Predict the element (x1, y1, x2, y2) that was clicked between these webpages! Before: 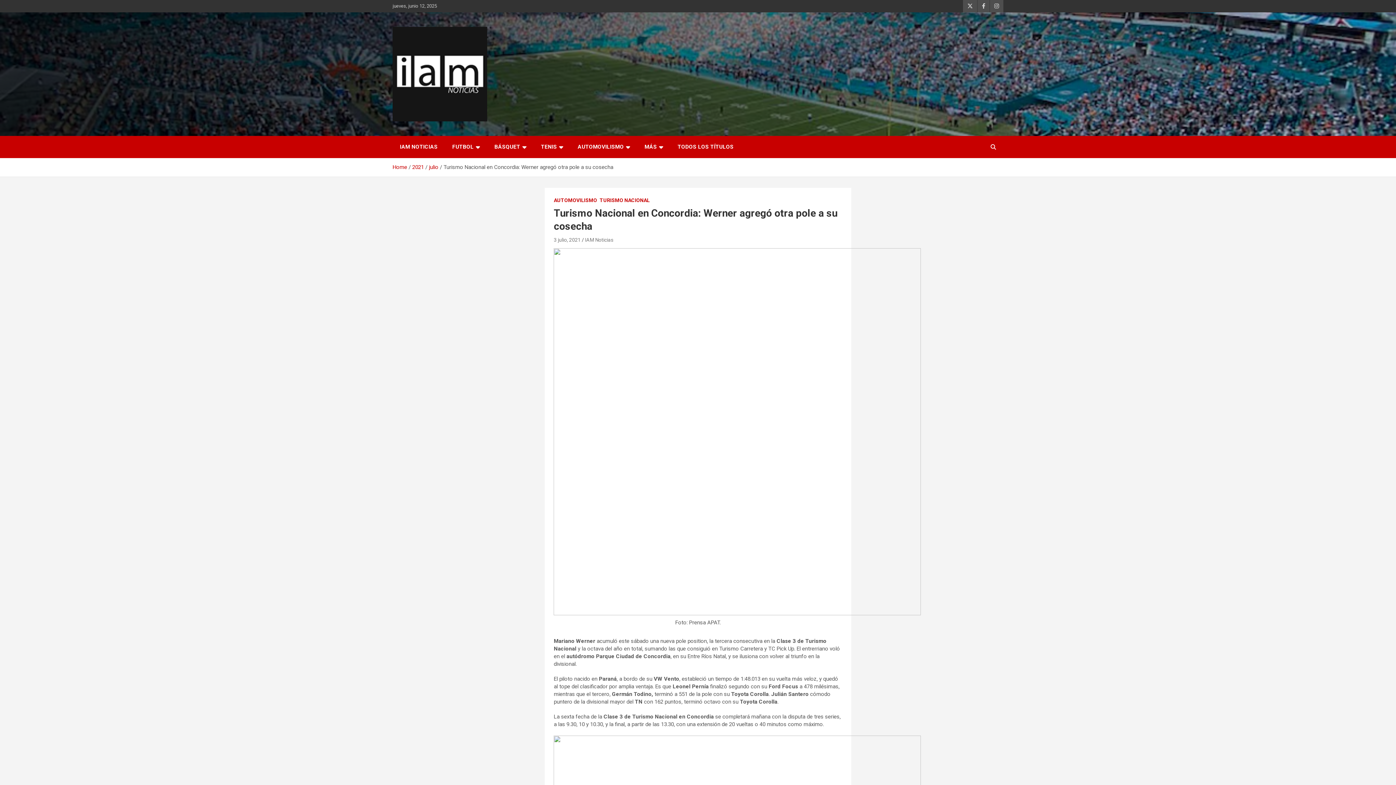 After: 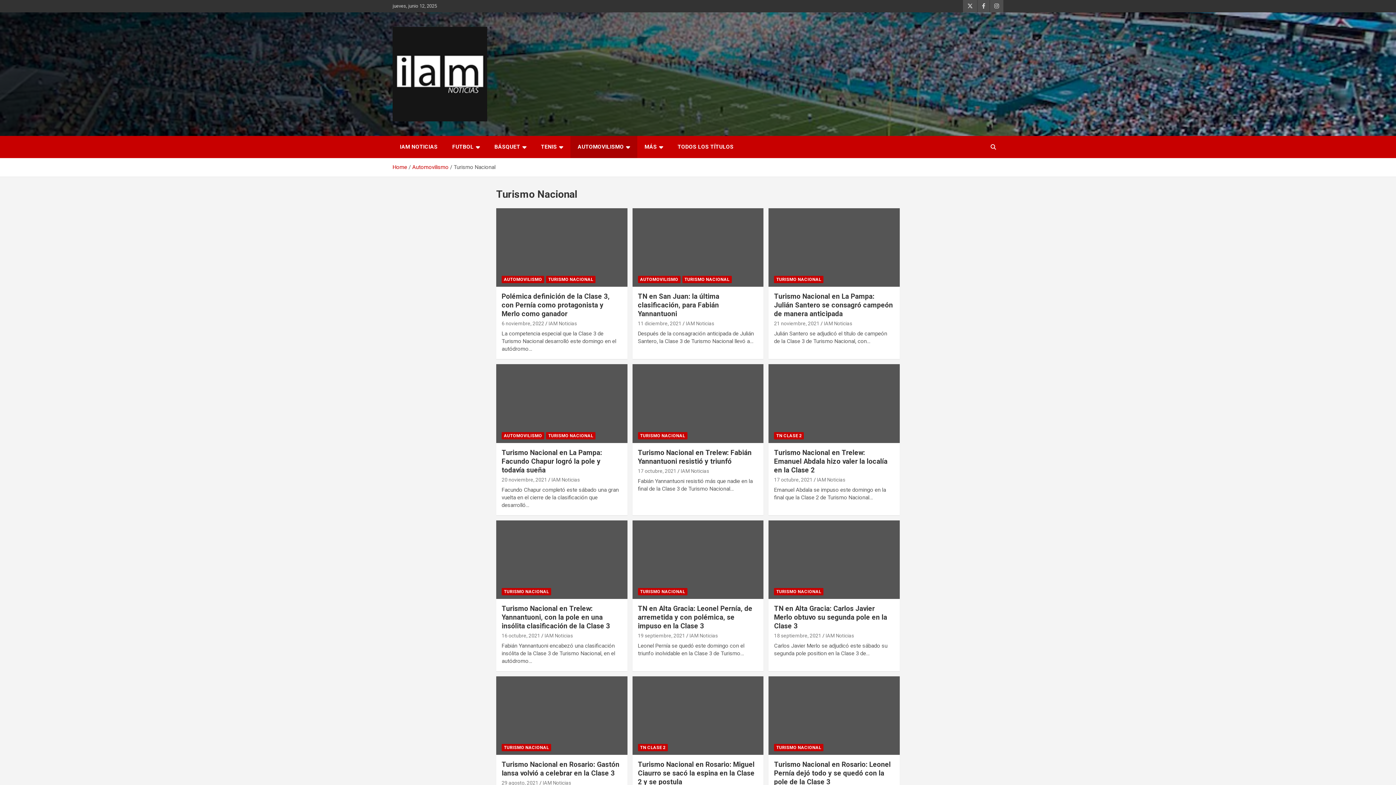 Action: label: TURISMO NACIONAL bbox: (599, 197, 649, 204)